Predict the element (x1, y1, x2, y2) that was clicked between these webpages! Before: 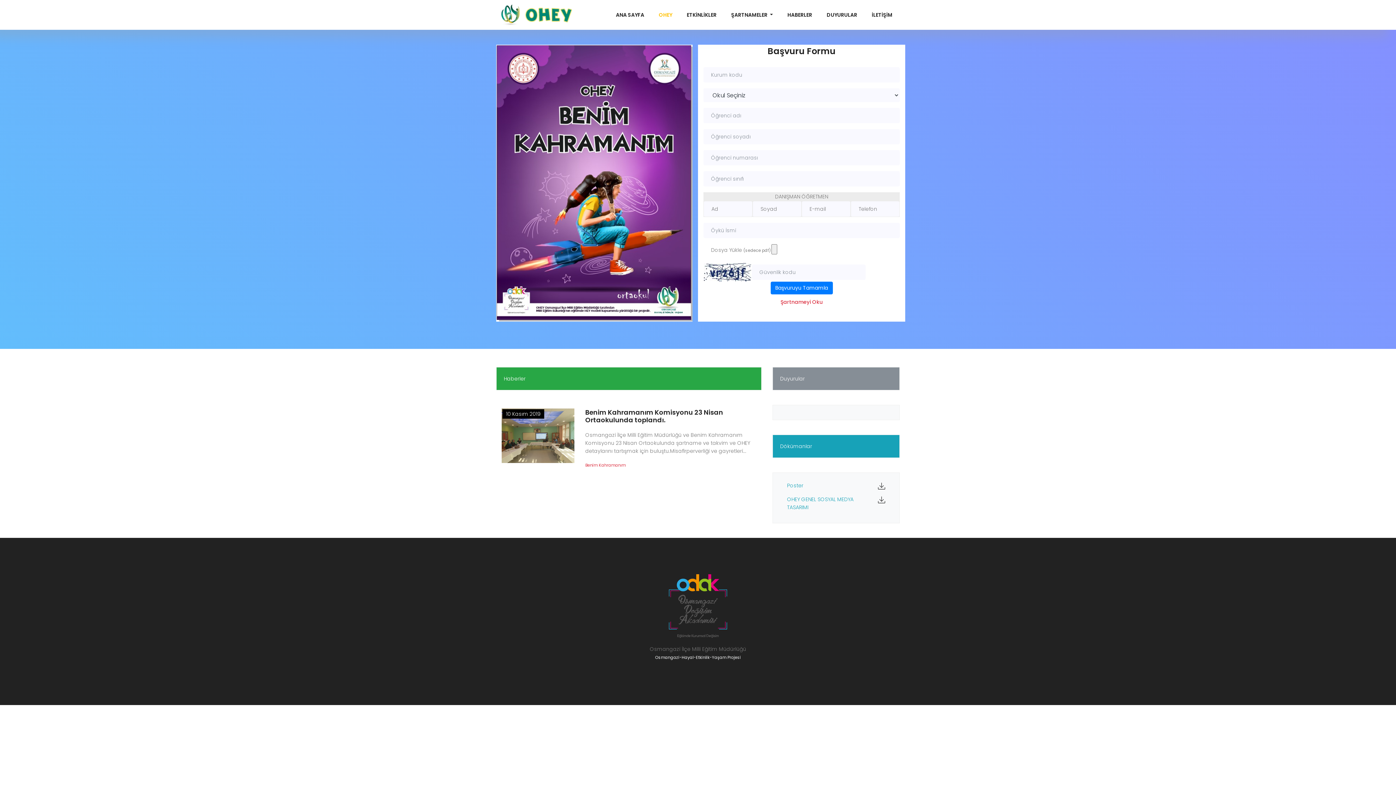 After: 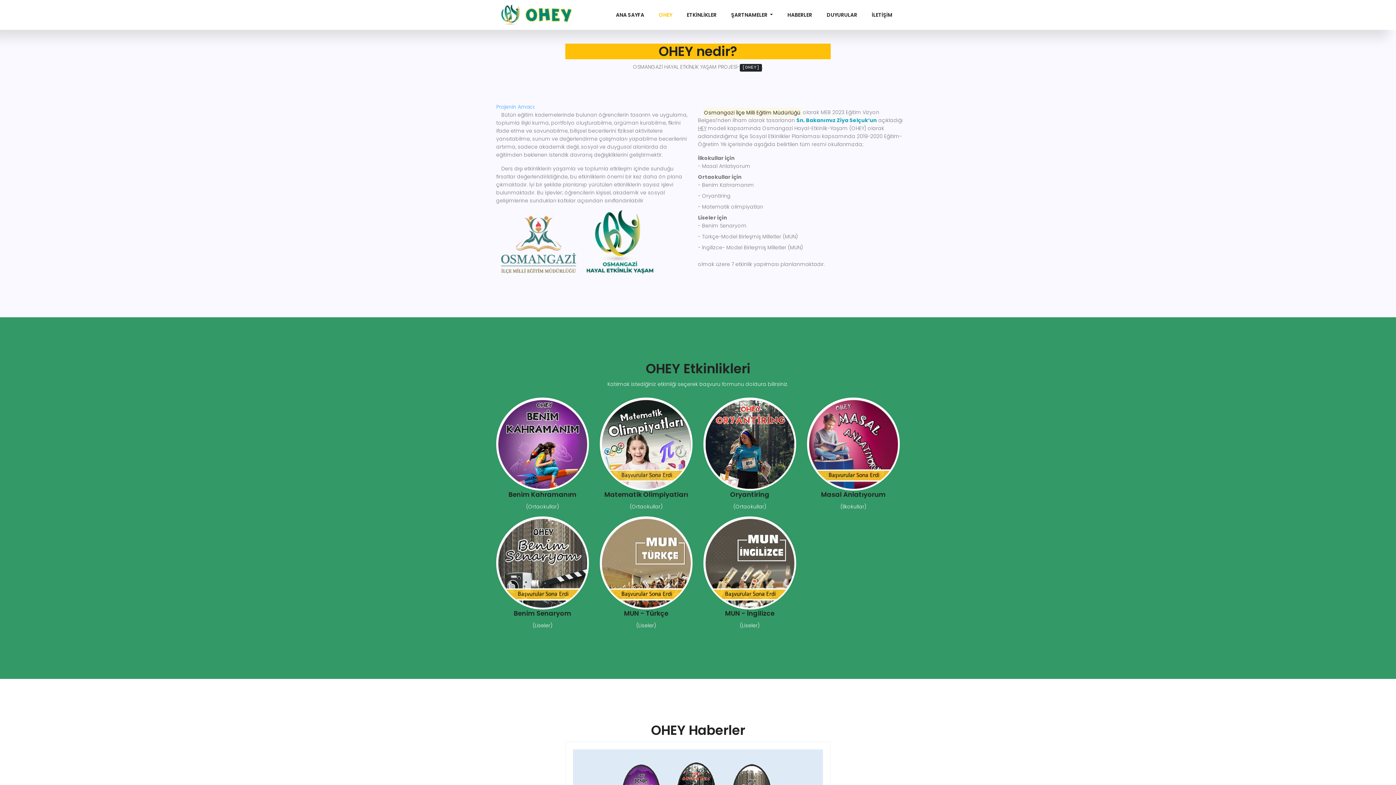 Action: bbox: (651, 4, 679, 25) label: OHEY